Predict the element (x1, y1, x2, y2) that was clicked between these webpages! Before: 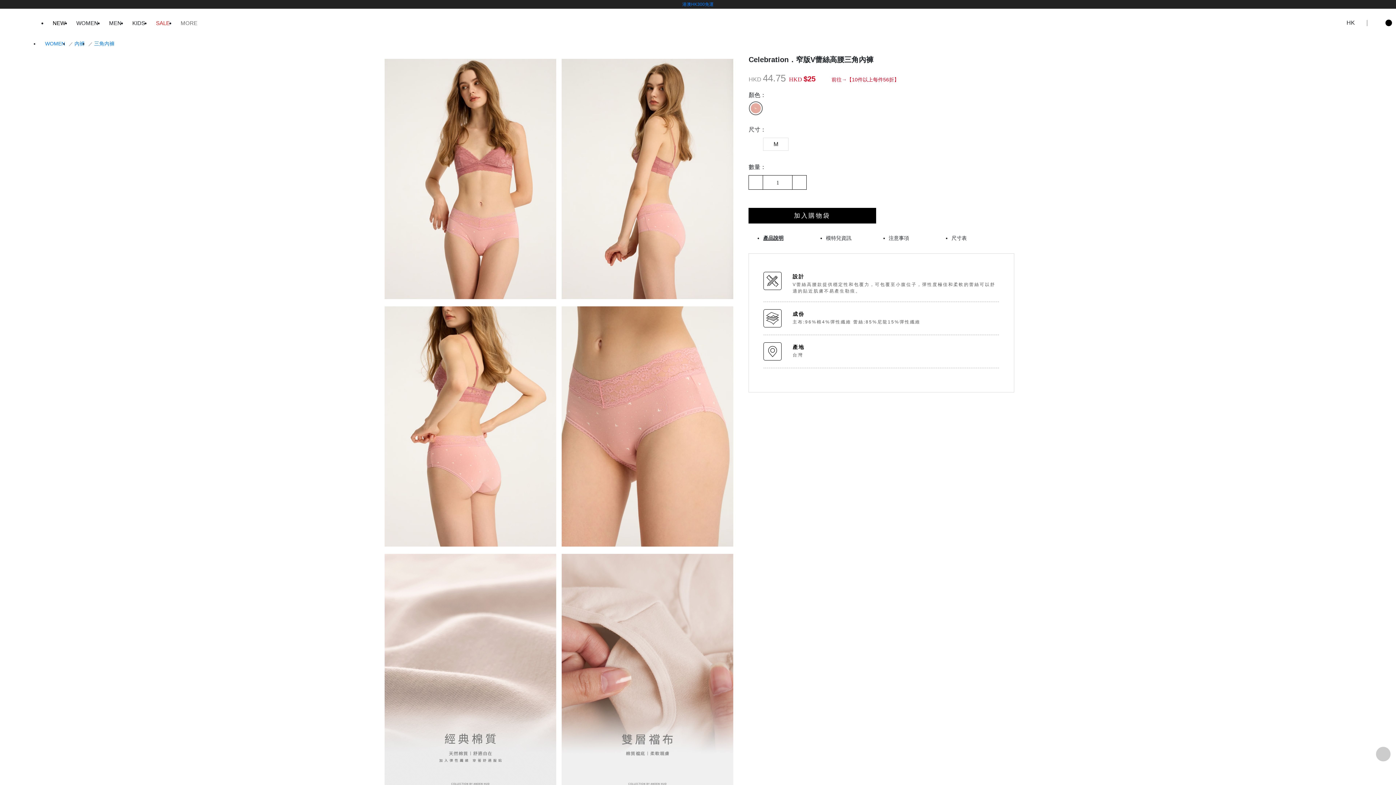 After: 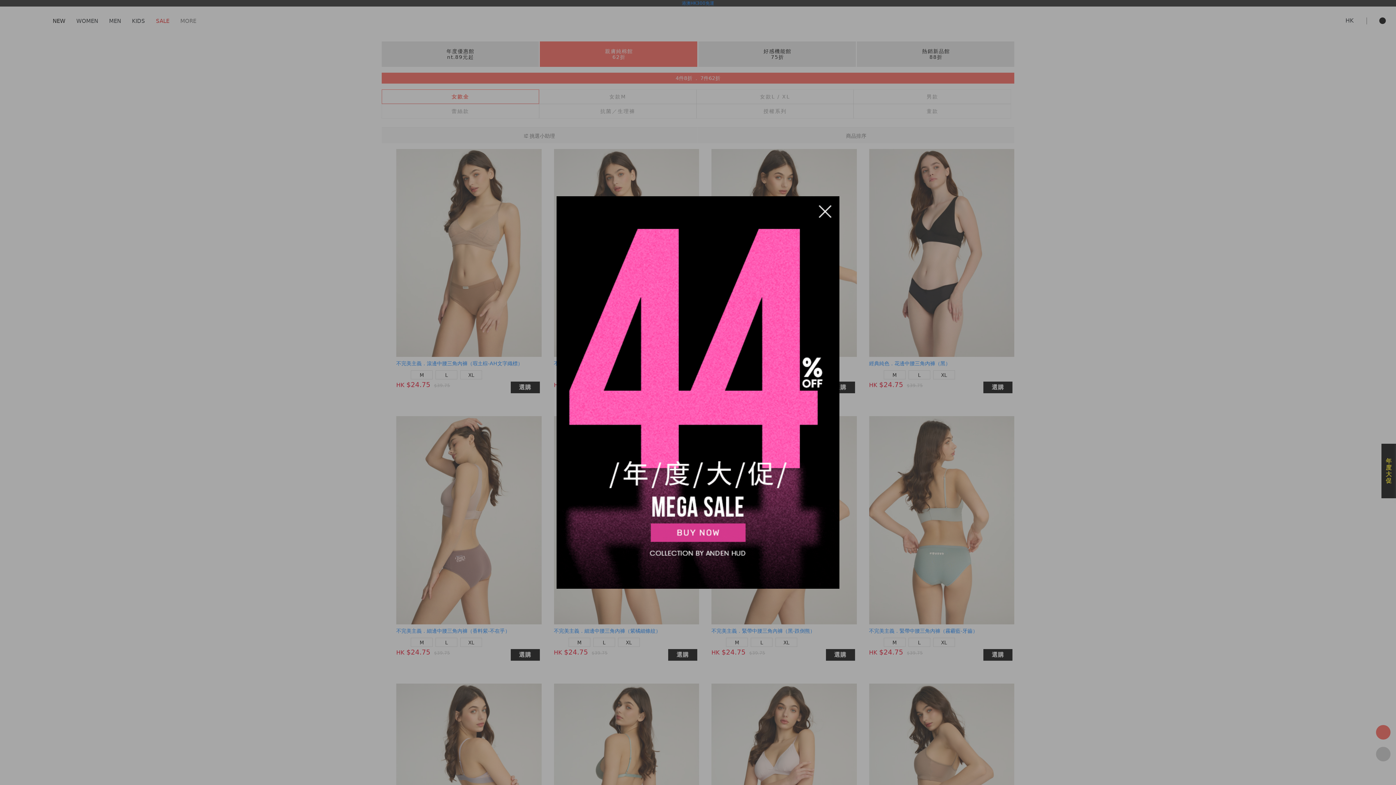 Action: label: 港澳HK300免運 bbox: (682, 1, 713, 6)